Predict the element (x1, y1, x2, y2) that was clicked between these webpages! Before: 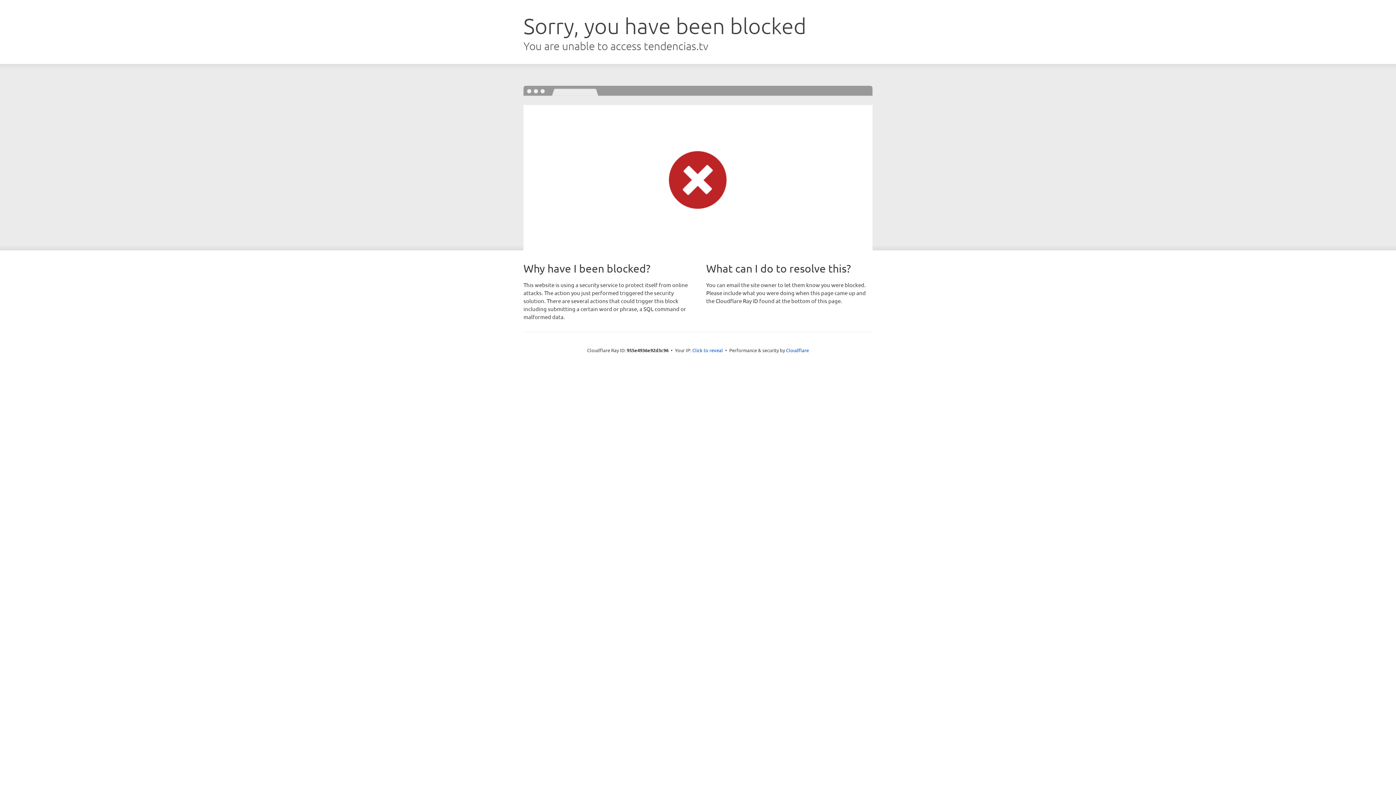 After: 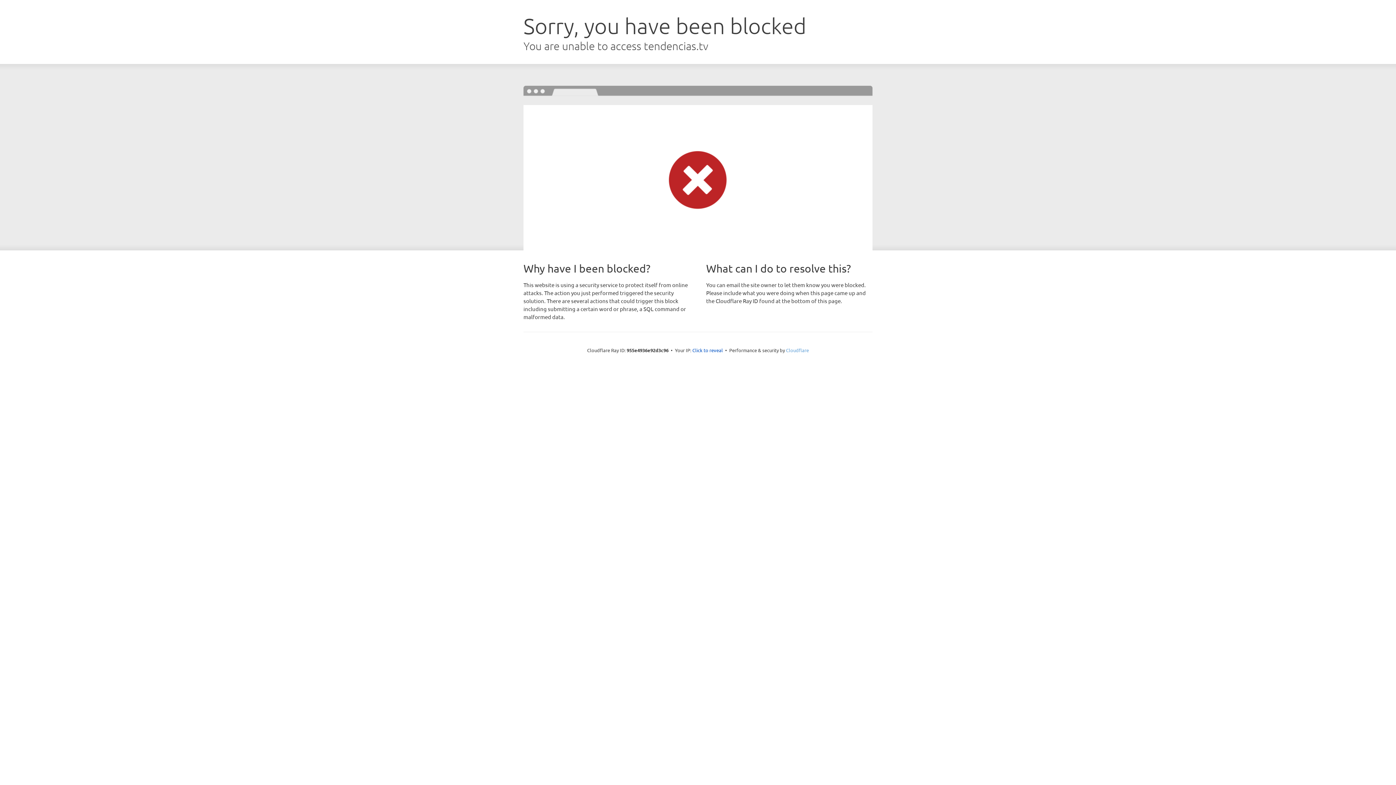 Action: label: Cloudflare bbox: (786, 347, 809, 353)